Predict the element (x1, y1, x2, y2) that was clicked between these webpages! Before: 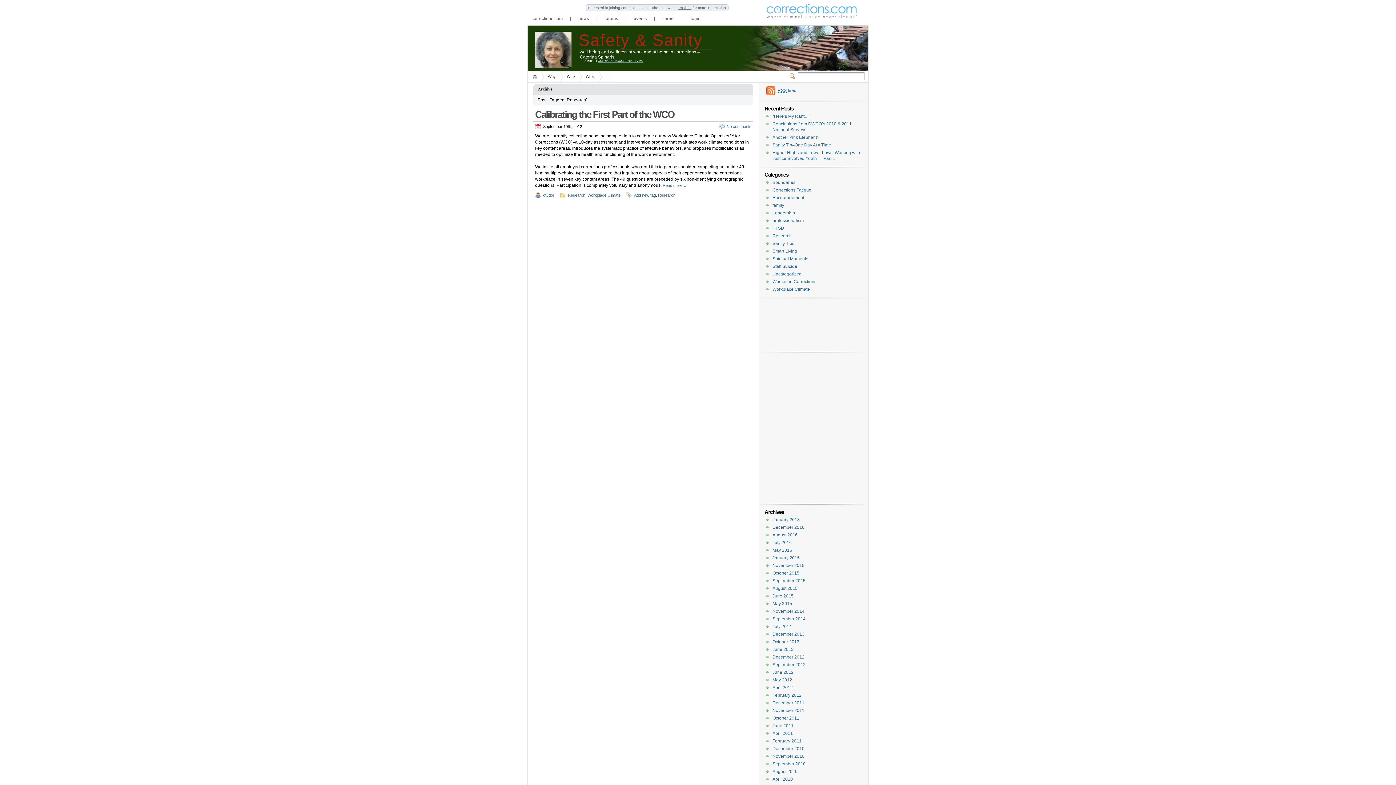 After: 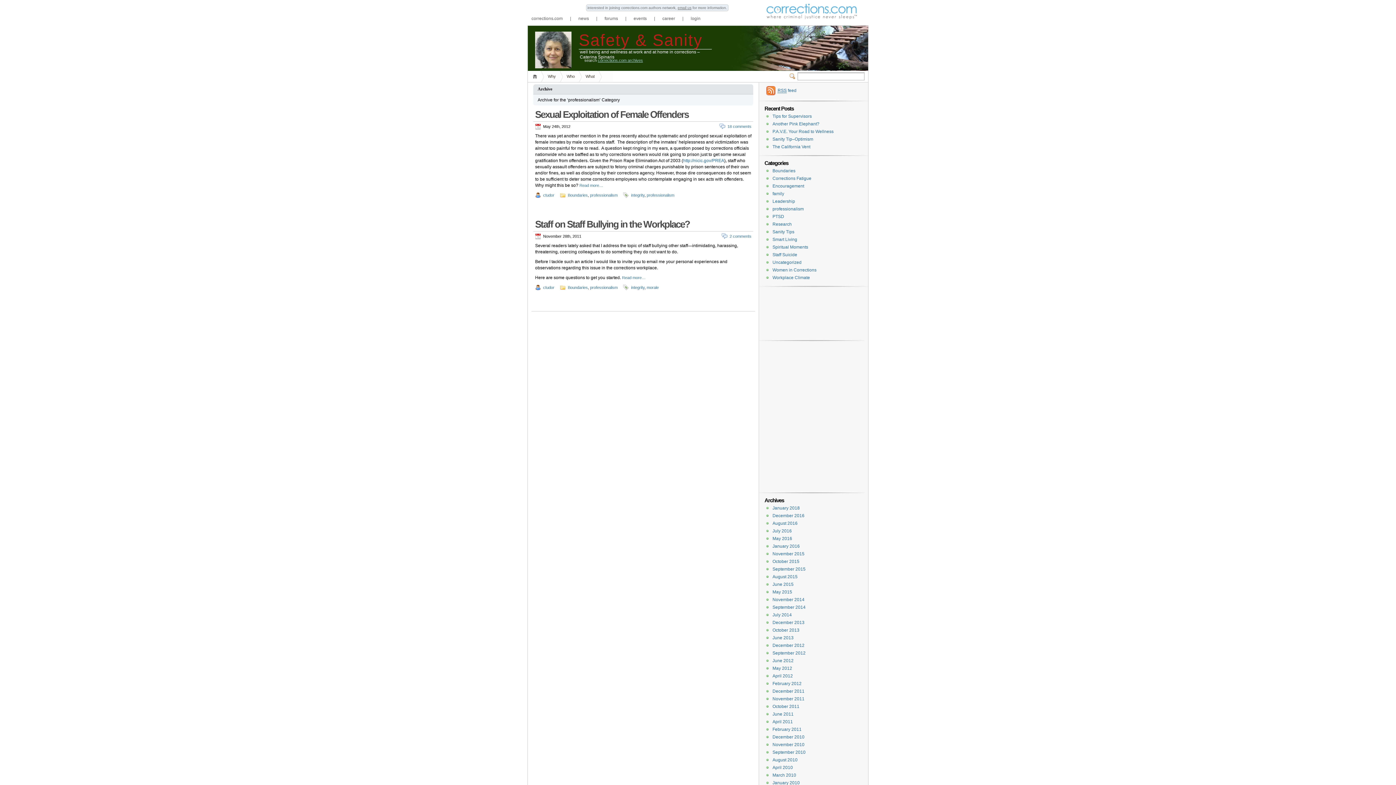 Action: label: professionalism bbox: (772, 218, 804, 223)